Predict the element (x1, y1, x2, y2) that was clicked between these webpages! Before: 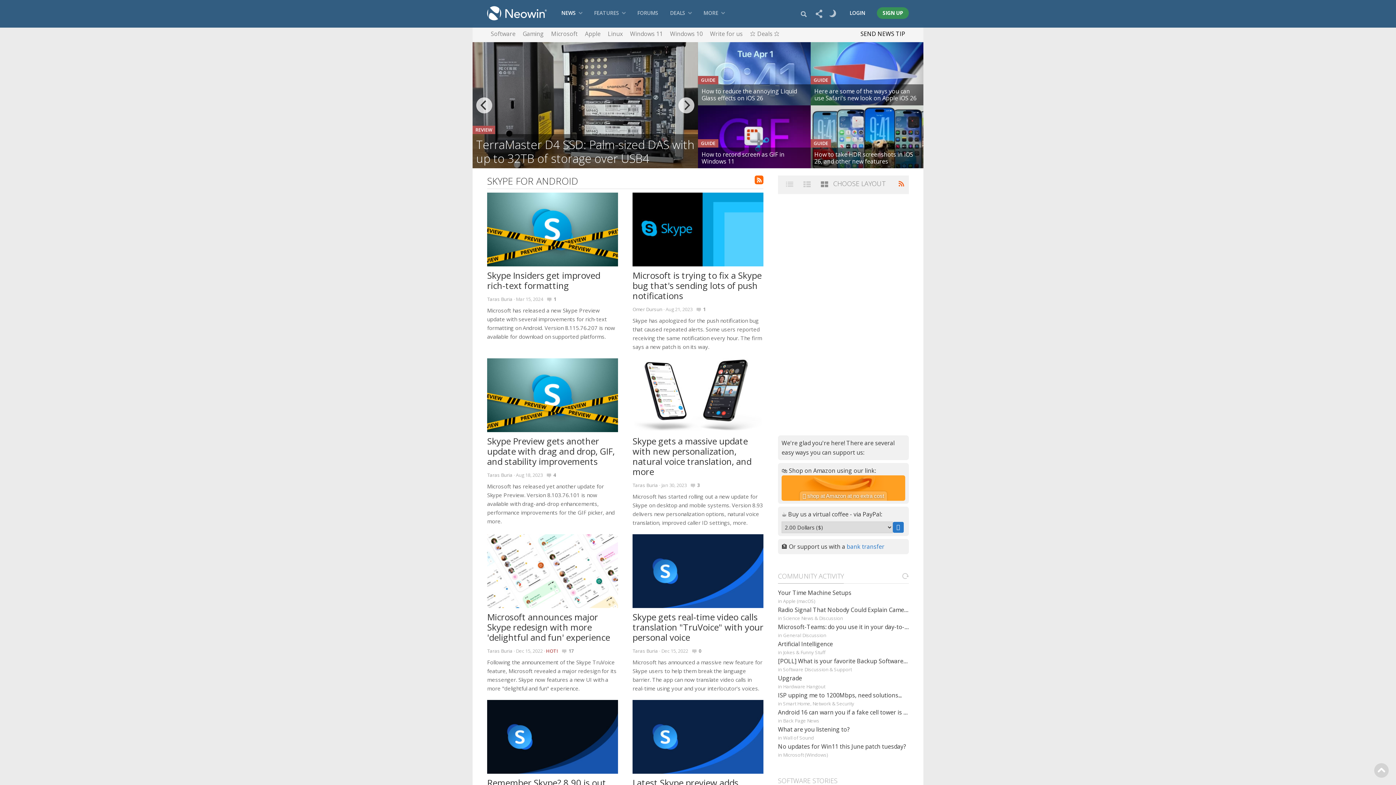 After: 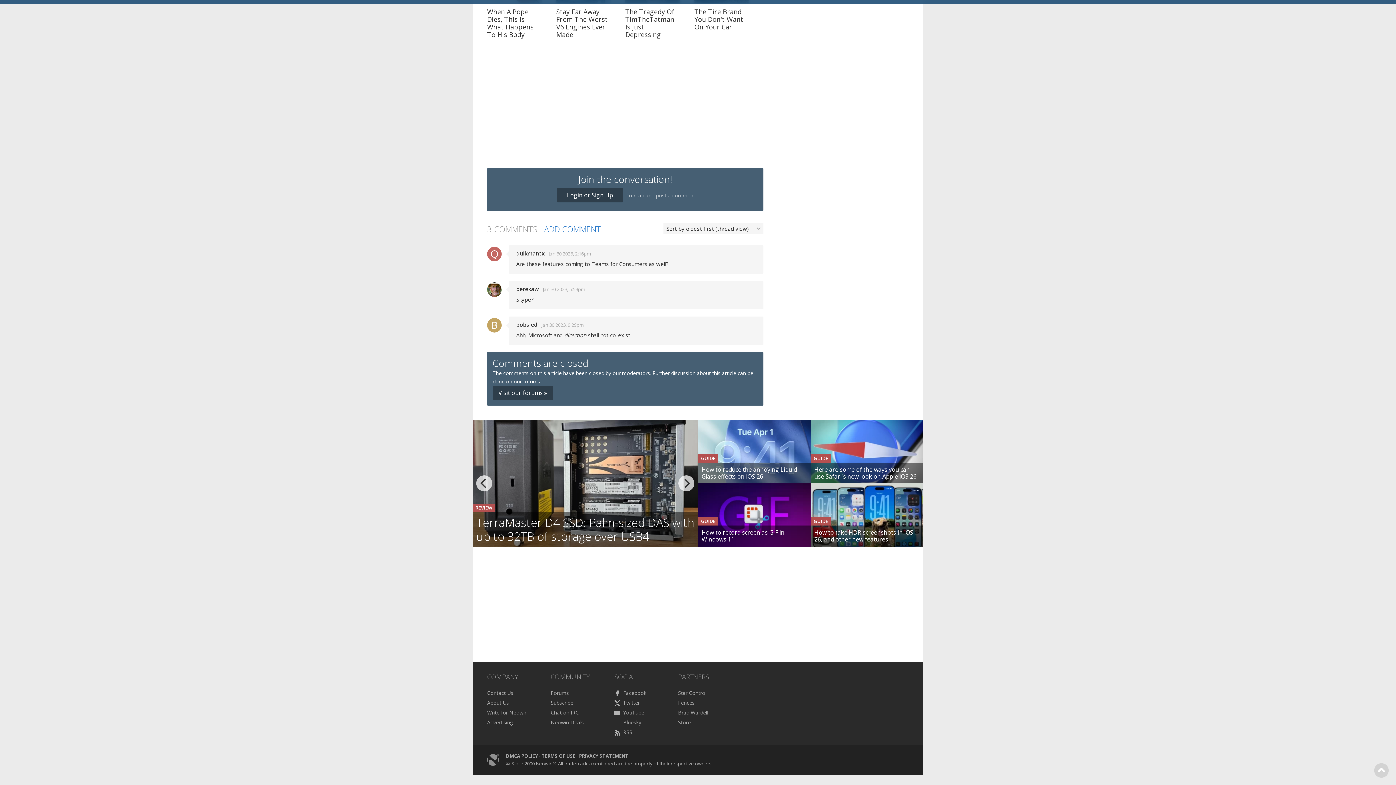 Action: bbox: (690, 481, 700, 489) label: 3